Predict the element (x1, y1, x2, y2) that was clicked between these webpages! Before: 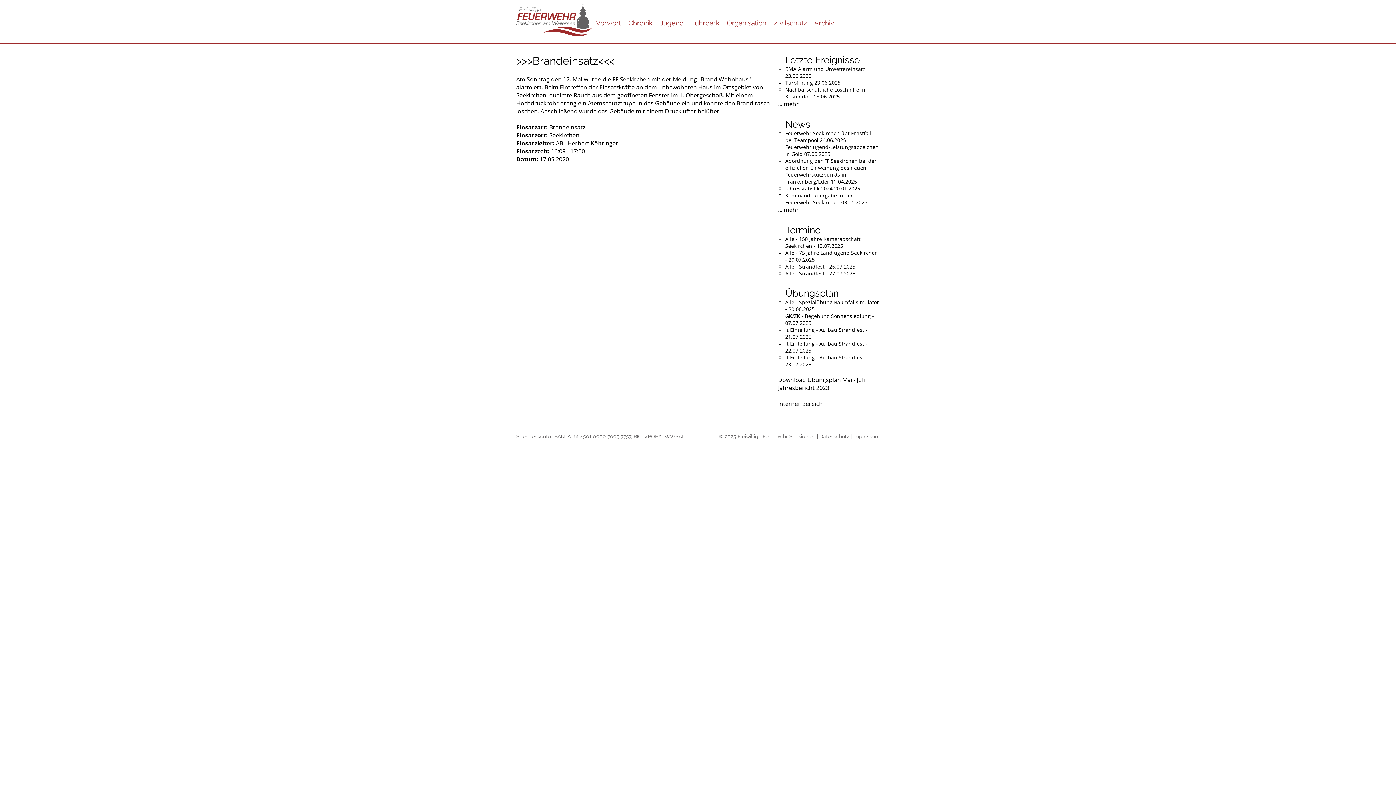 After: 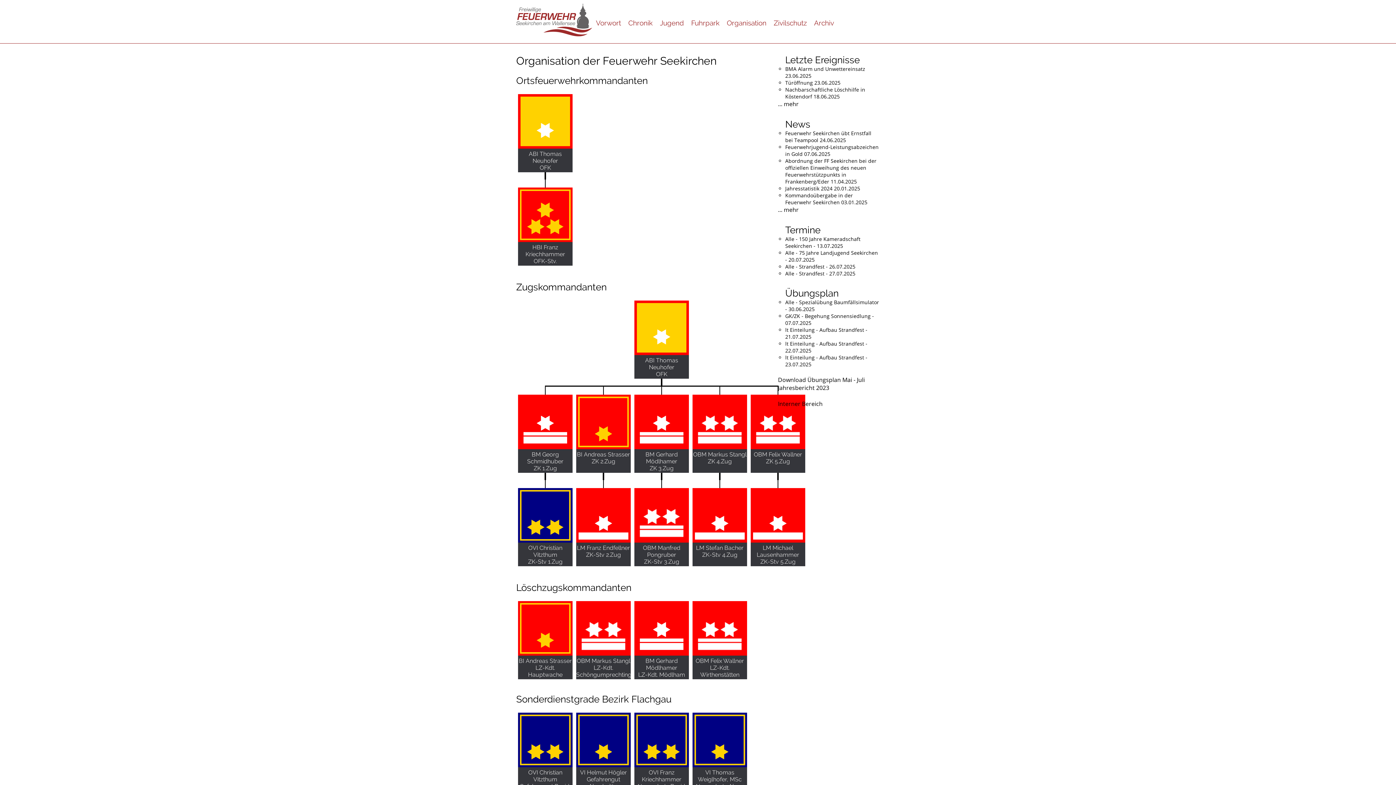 Action: bbox: (723, 11, 770, 33) label: Organisation